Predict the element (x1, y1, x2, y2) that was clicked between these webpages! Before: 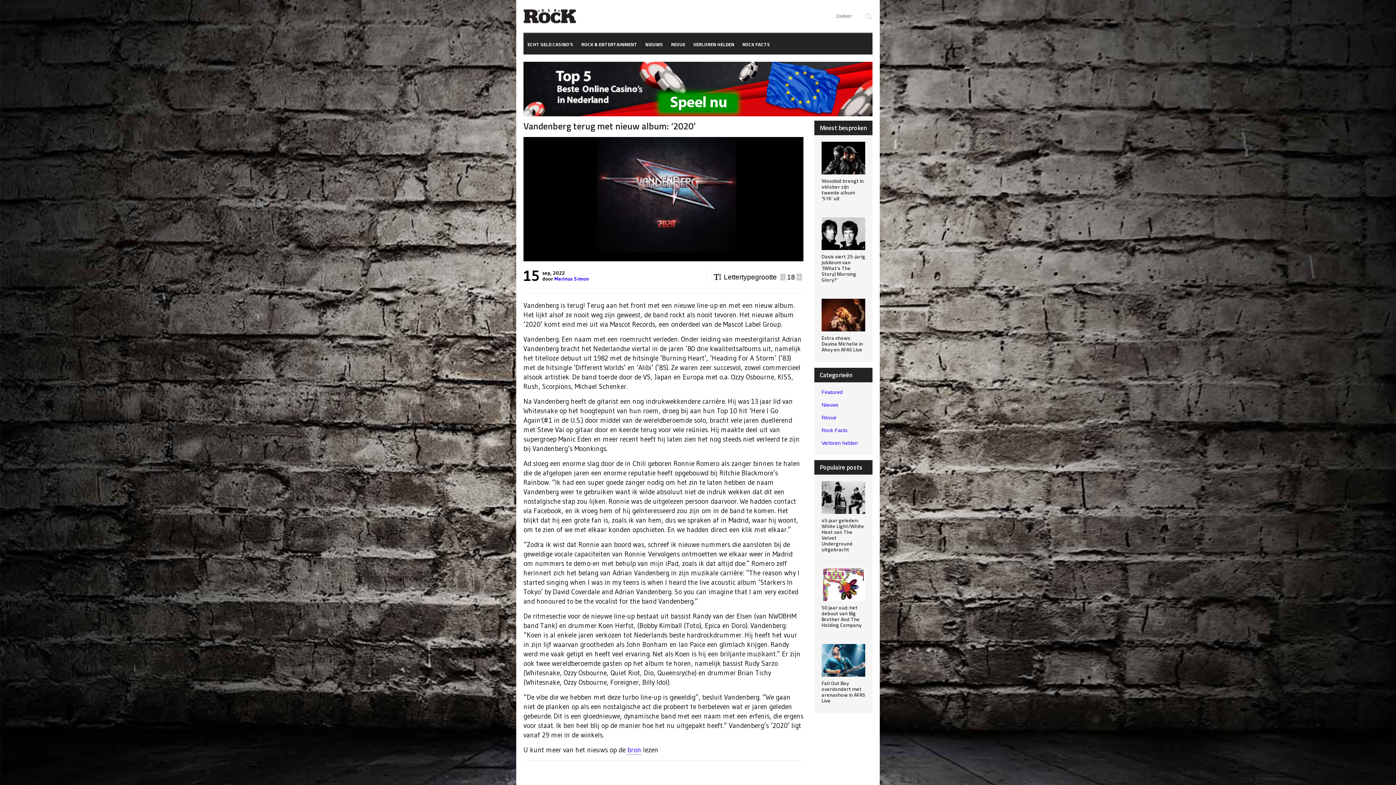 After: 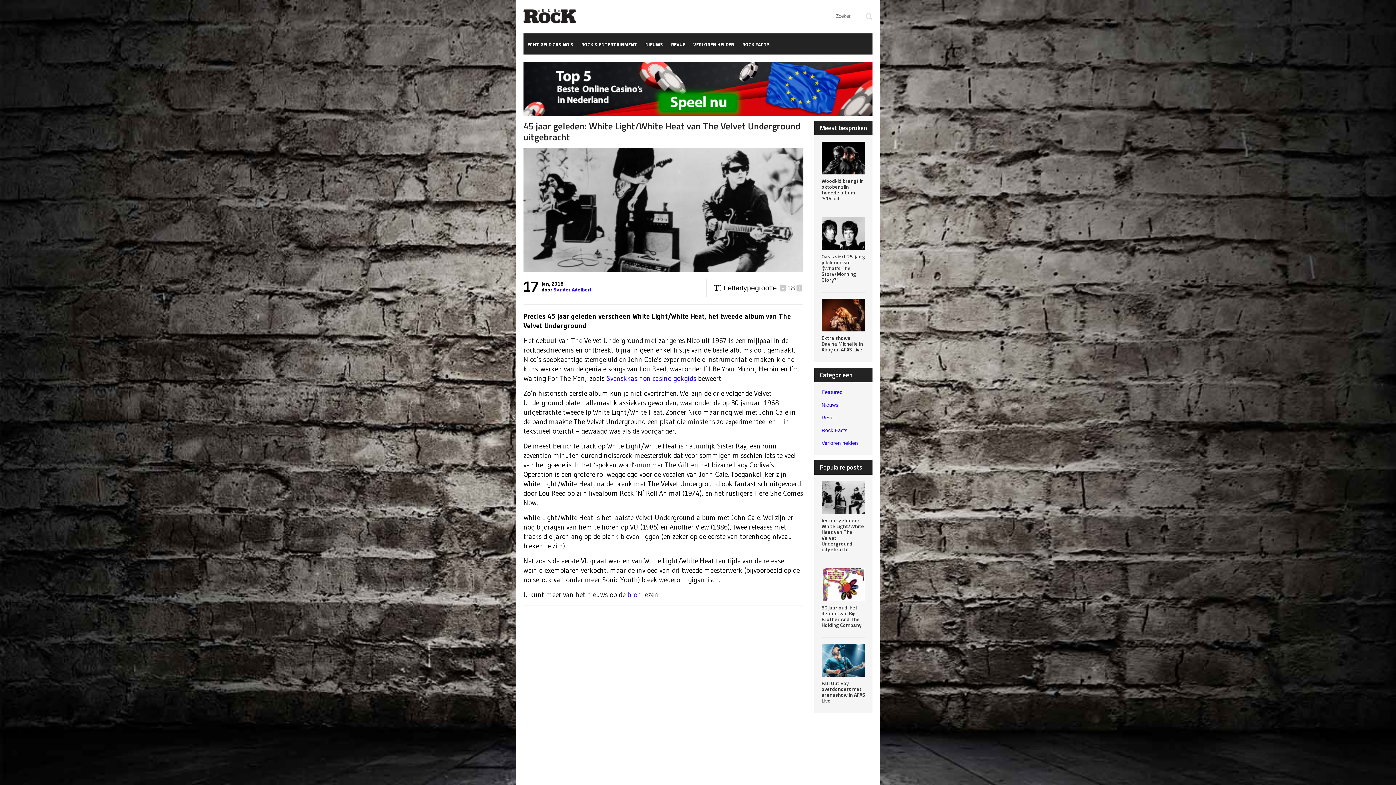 Action: bbox: (821, 481, 865, 514)